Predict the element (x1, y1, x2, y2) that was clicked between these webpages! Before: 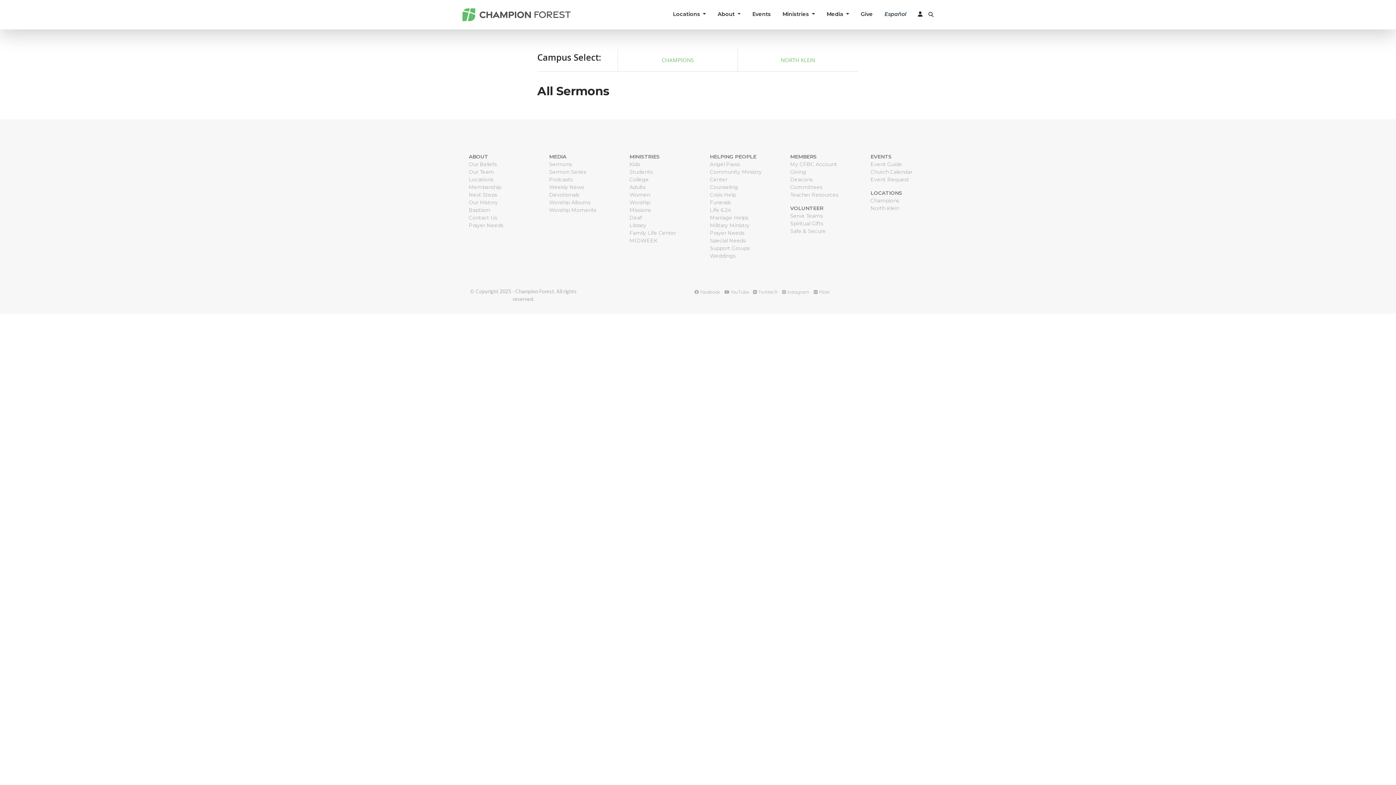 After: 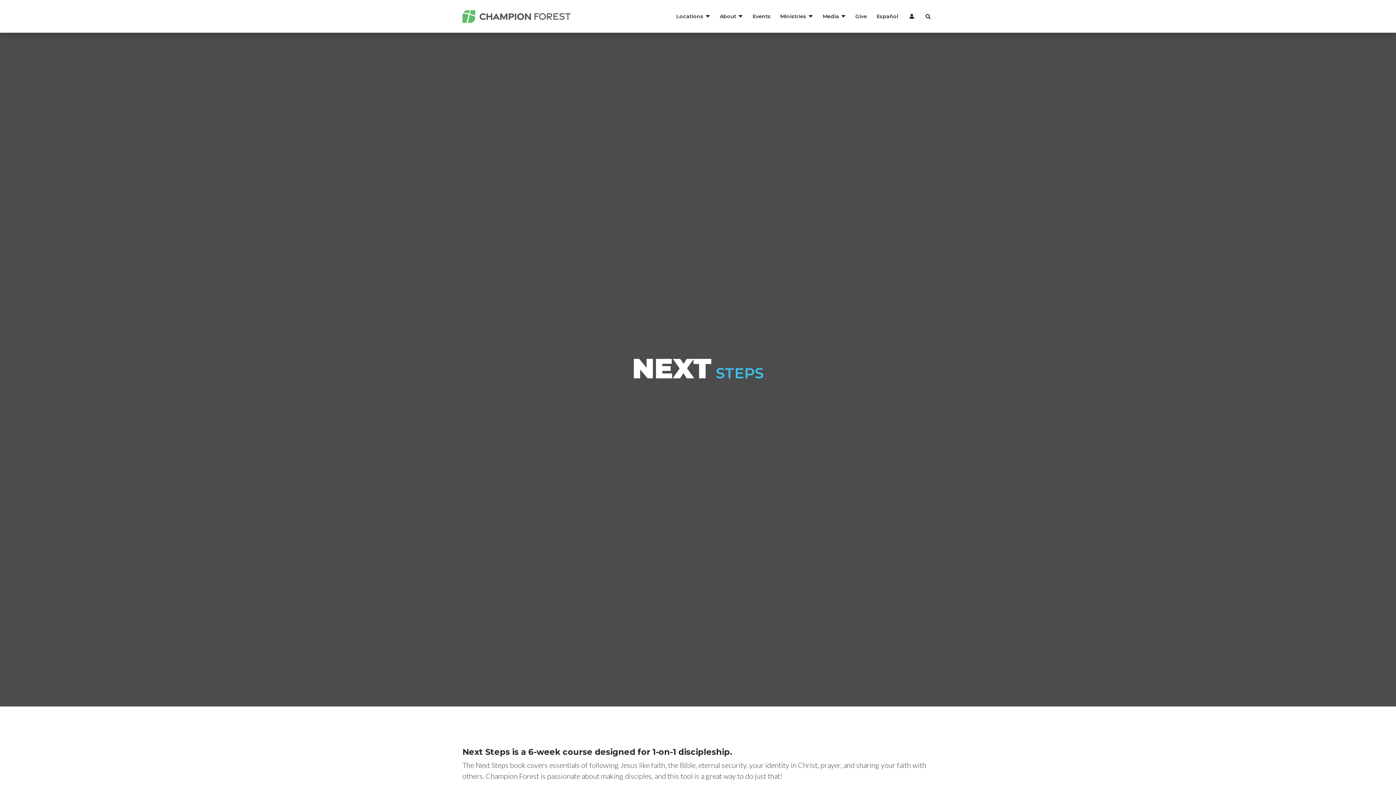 Action: bbox: (468, 191, 497, 198) label: Next Steps